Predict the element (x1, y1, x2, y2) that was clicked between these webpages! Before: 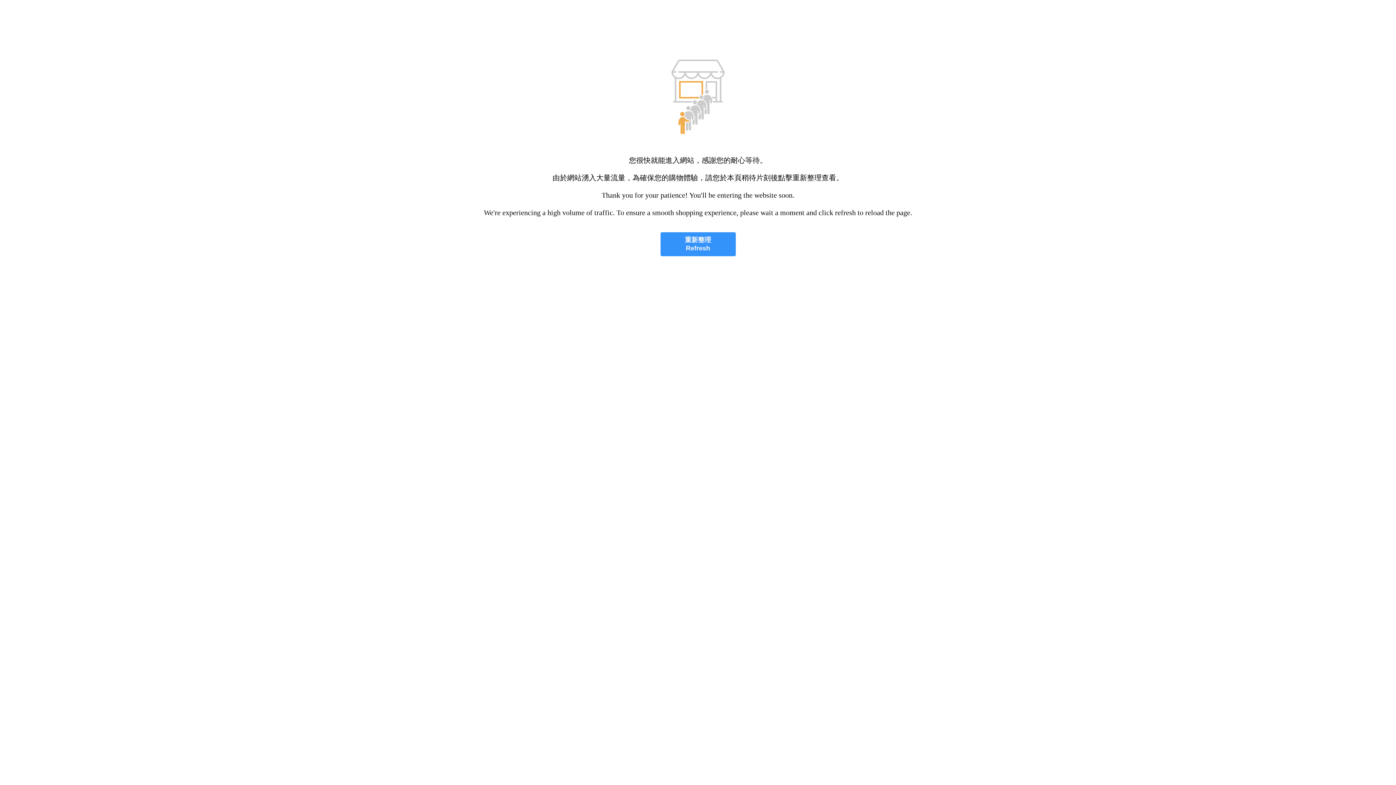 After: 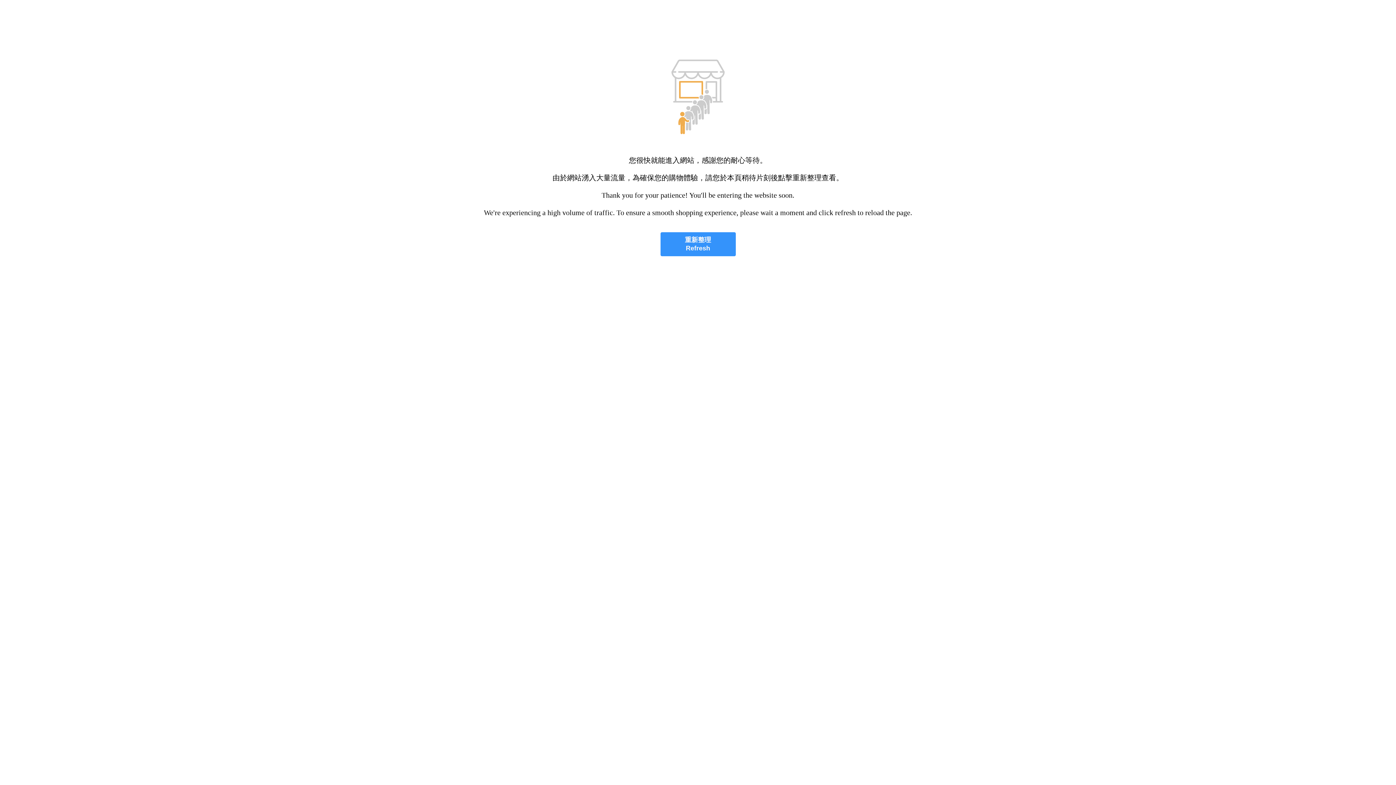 Action: label: 重新整理
Refresh bbox: (660, 232, 735, 256)